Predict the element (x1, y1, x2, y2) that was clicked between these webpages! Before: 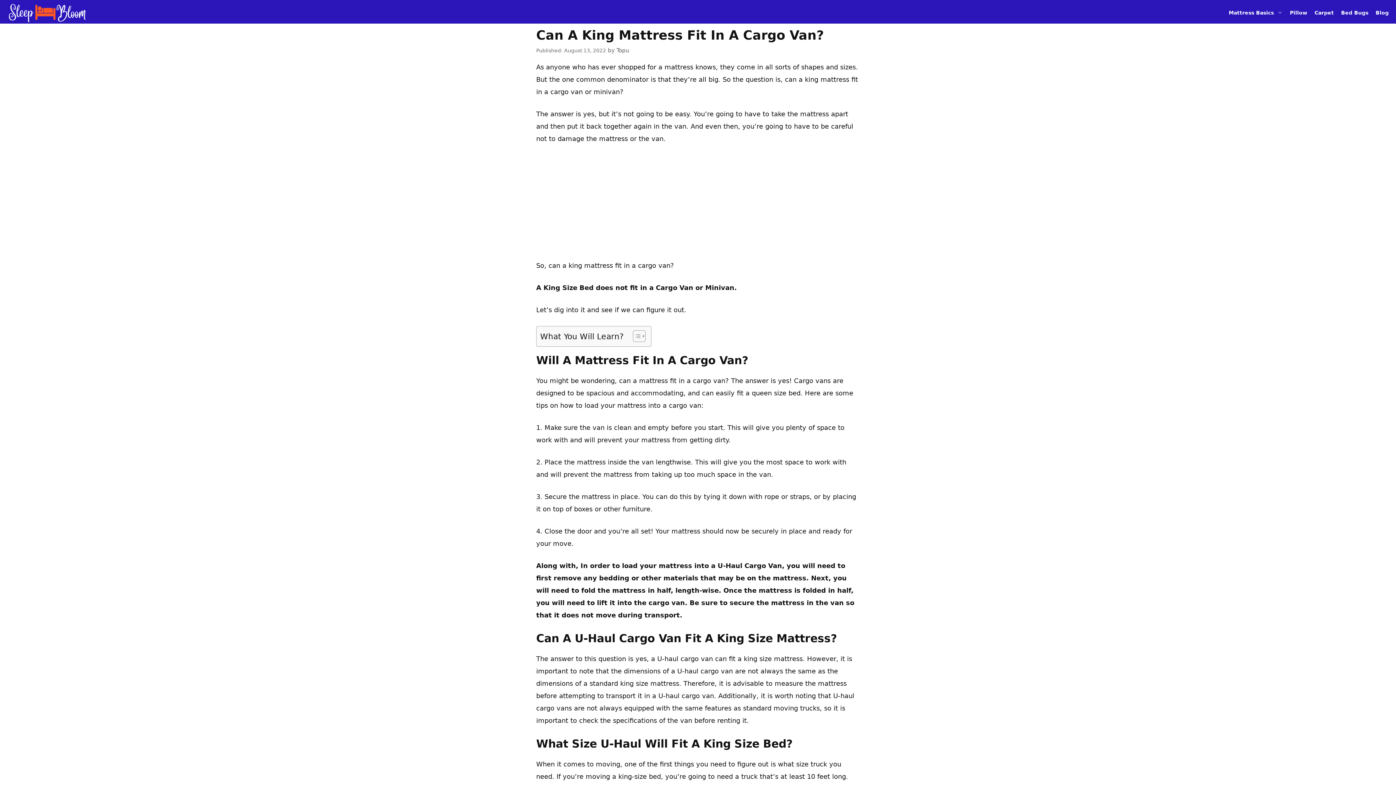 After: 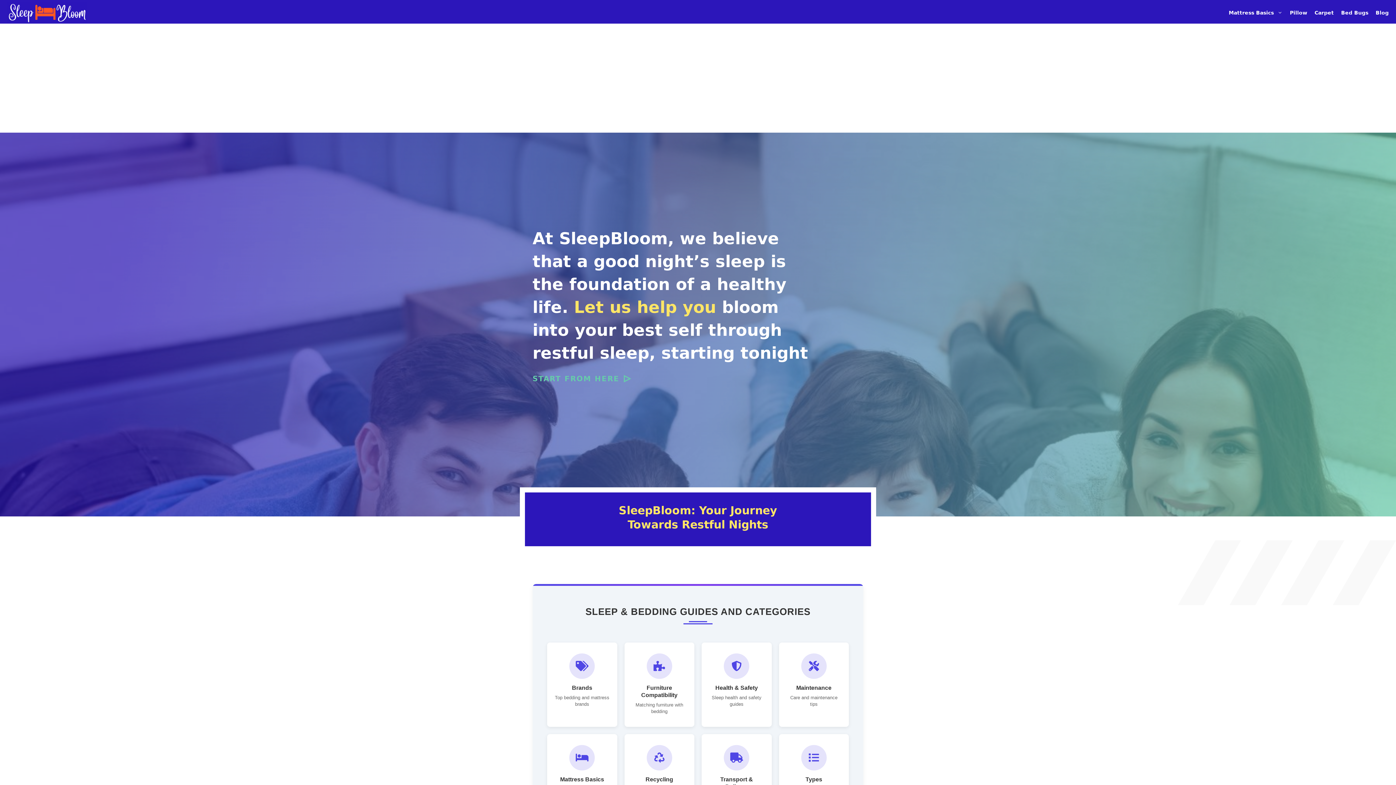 Action: bbox: (7, 8, 87, 16)